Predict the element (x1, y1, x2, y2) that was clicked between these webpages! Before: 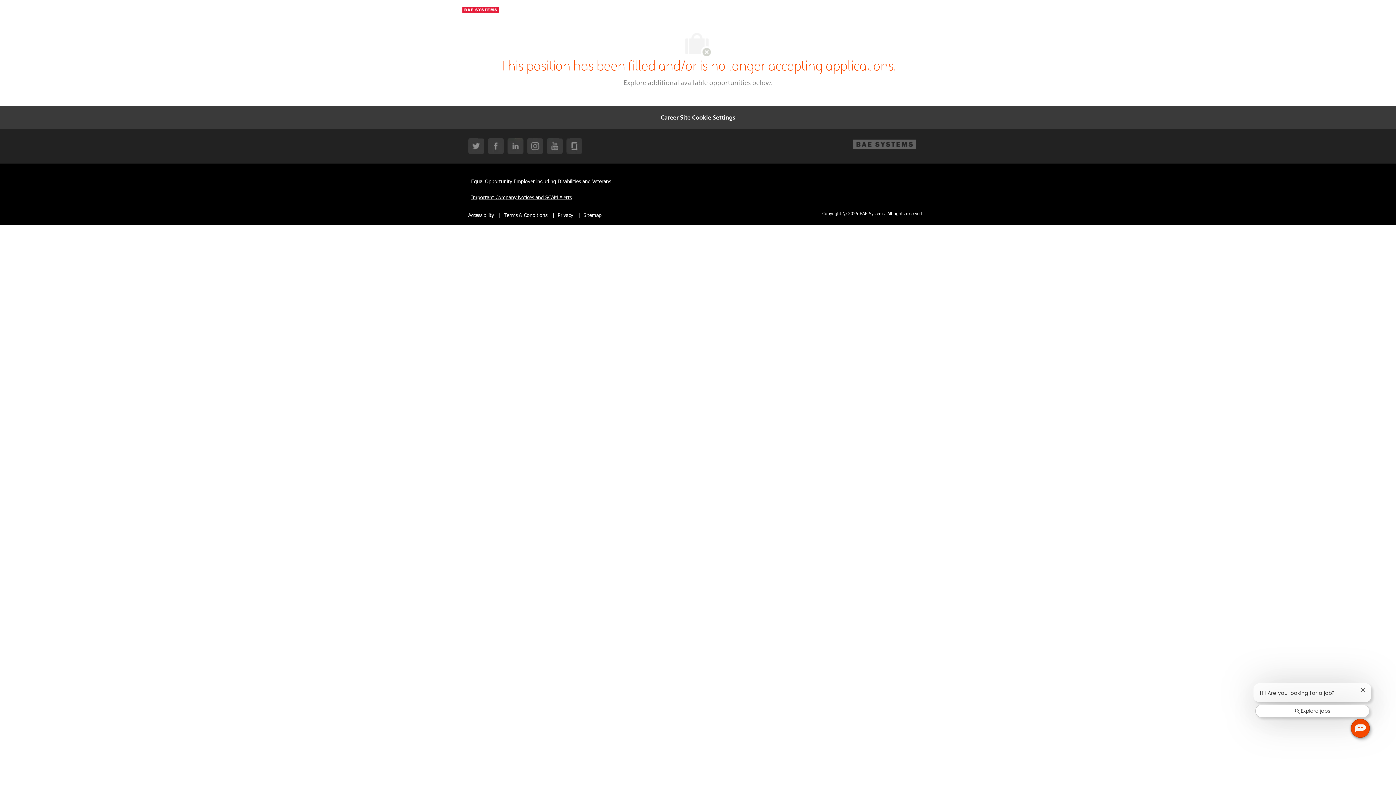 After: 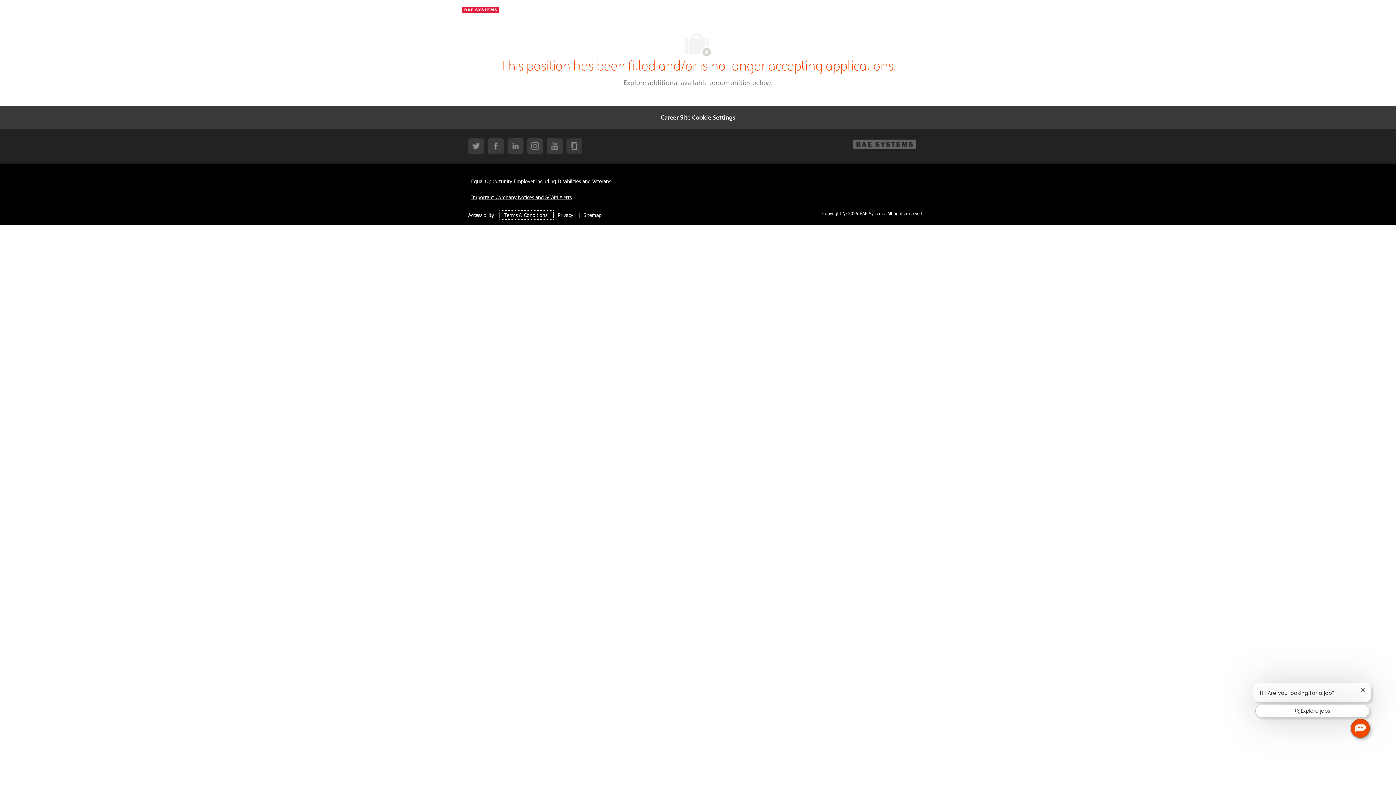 Action: label: Terms & Conditions bbox: (500, 211, 552, 218)